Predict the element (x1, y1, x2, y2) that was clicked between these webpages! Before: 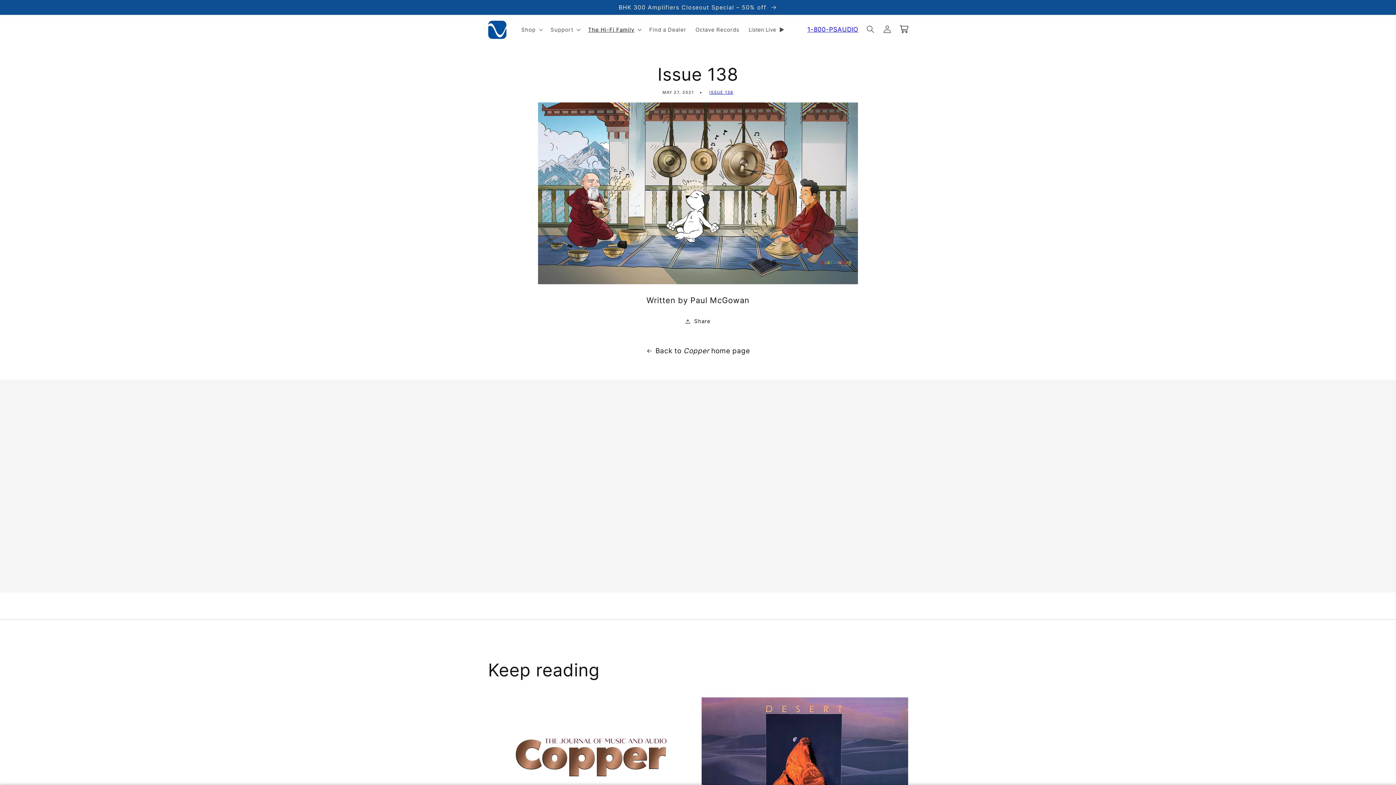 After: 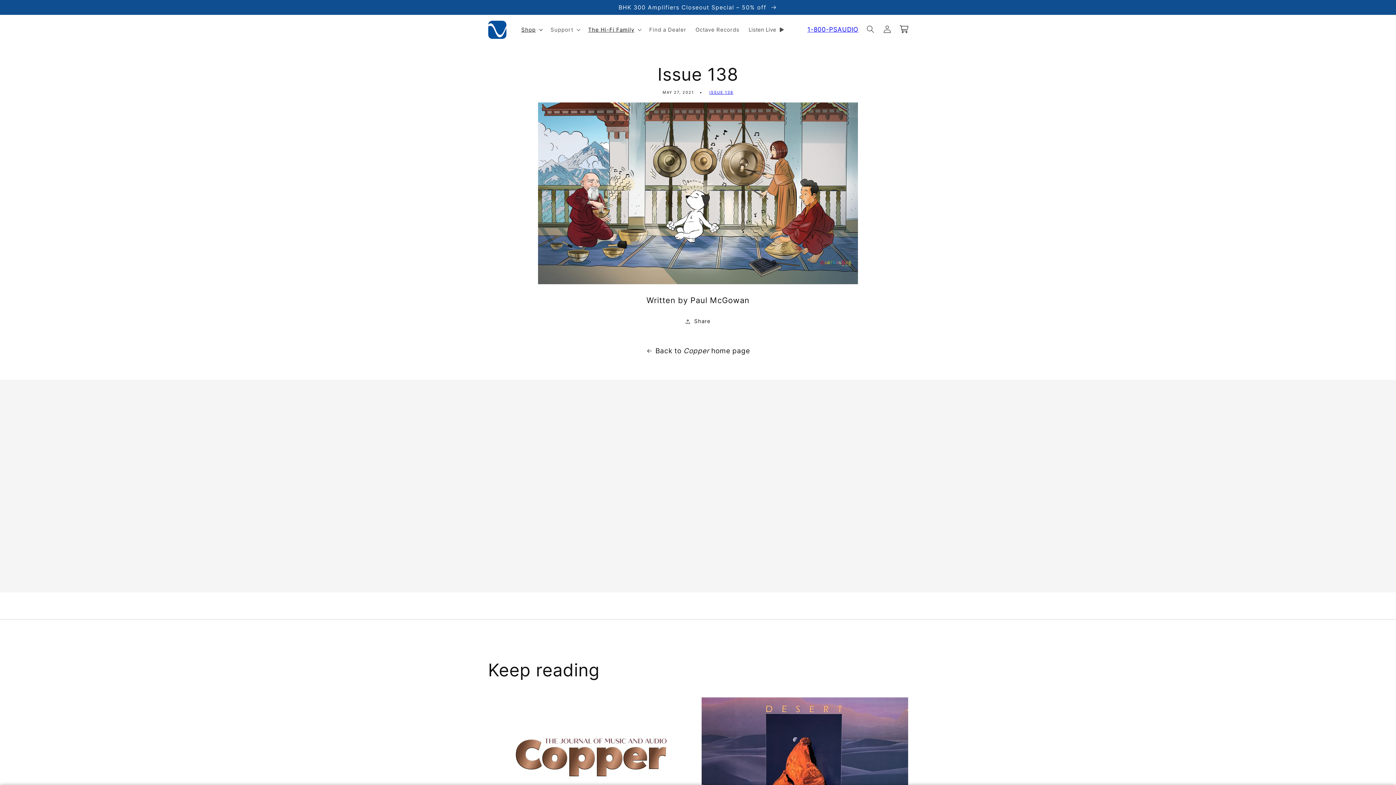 Action: label: Shop bbox: (516, 21, 546, 37)